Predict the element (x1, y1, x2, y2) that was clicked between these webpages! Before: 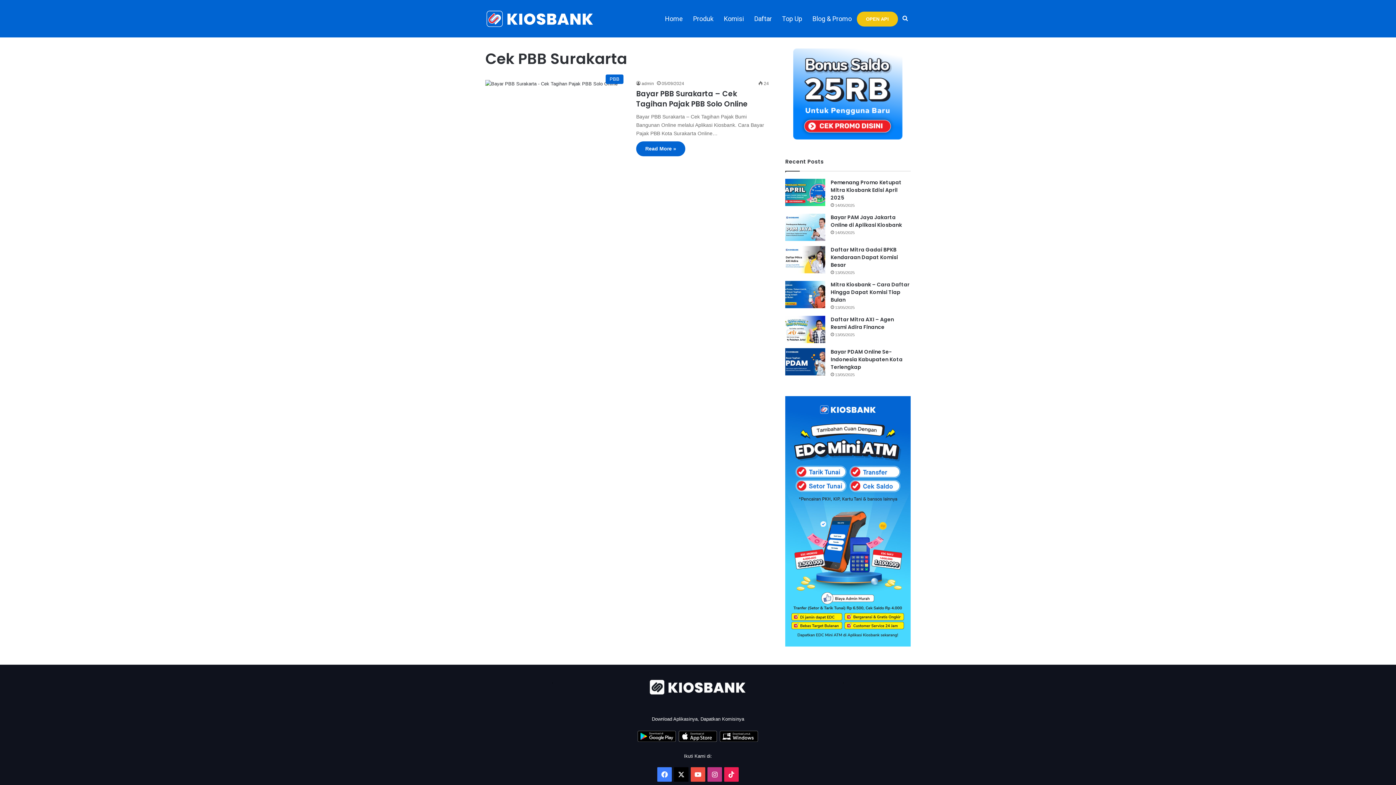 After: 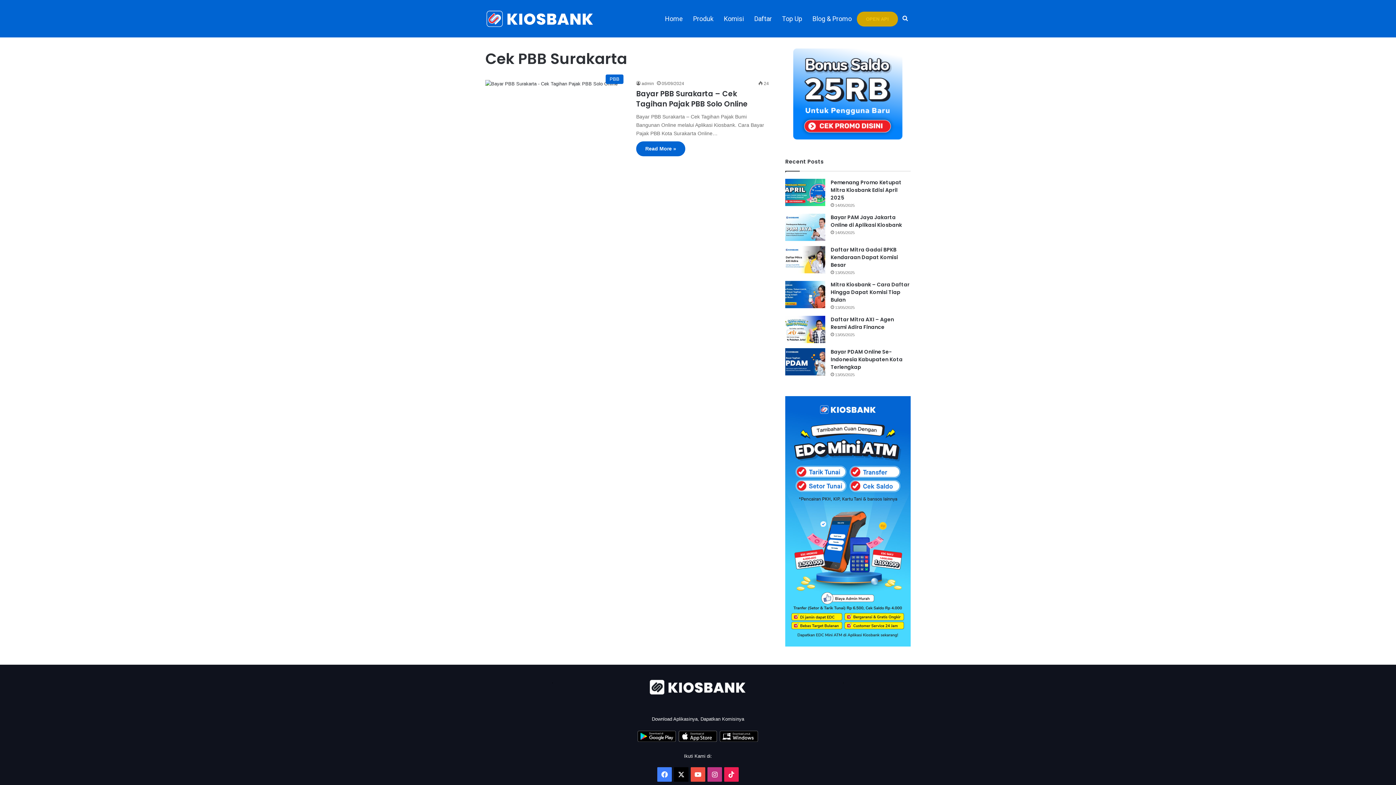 Action: bbox: (857, 11, 898, 26) label: OPEN API